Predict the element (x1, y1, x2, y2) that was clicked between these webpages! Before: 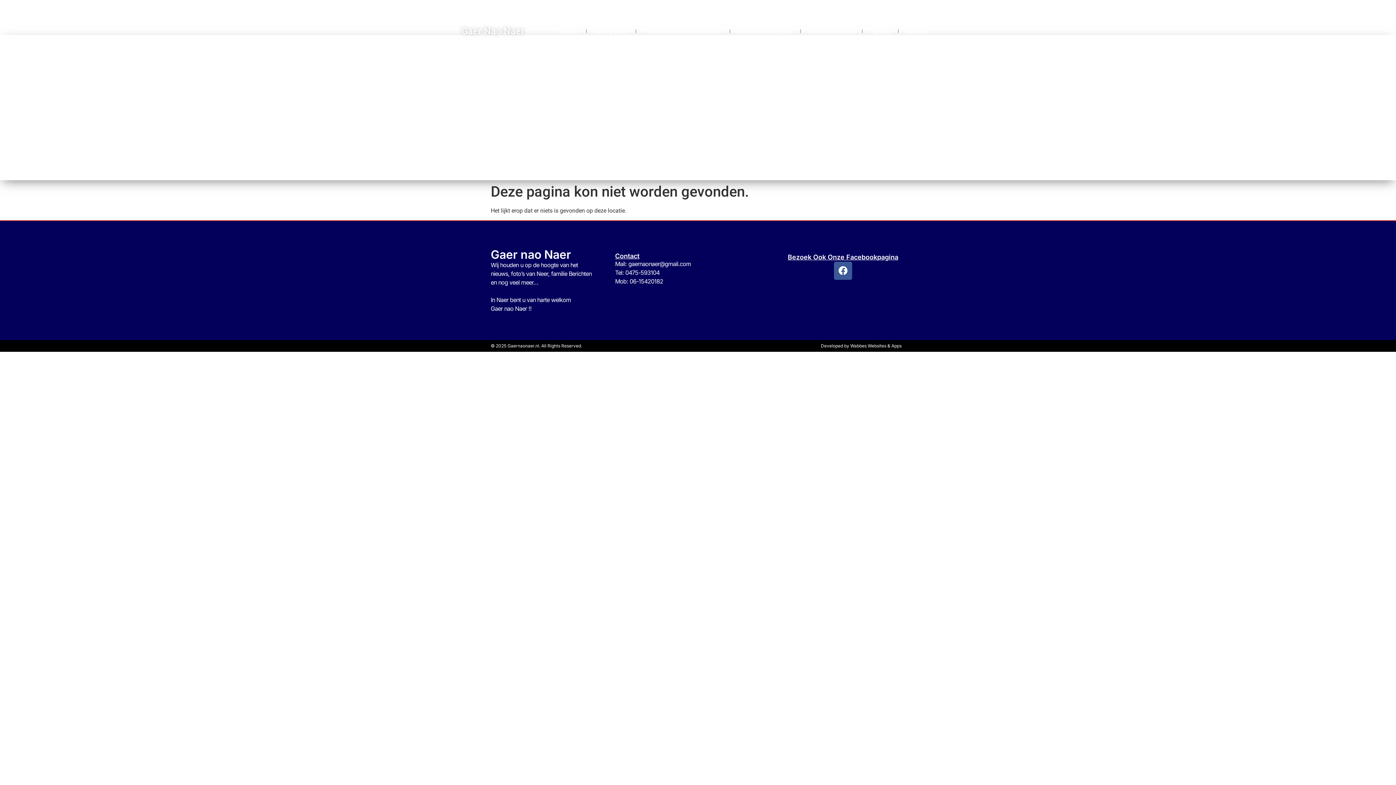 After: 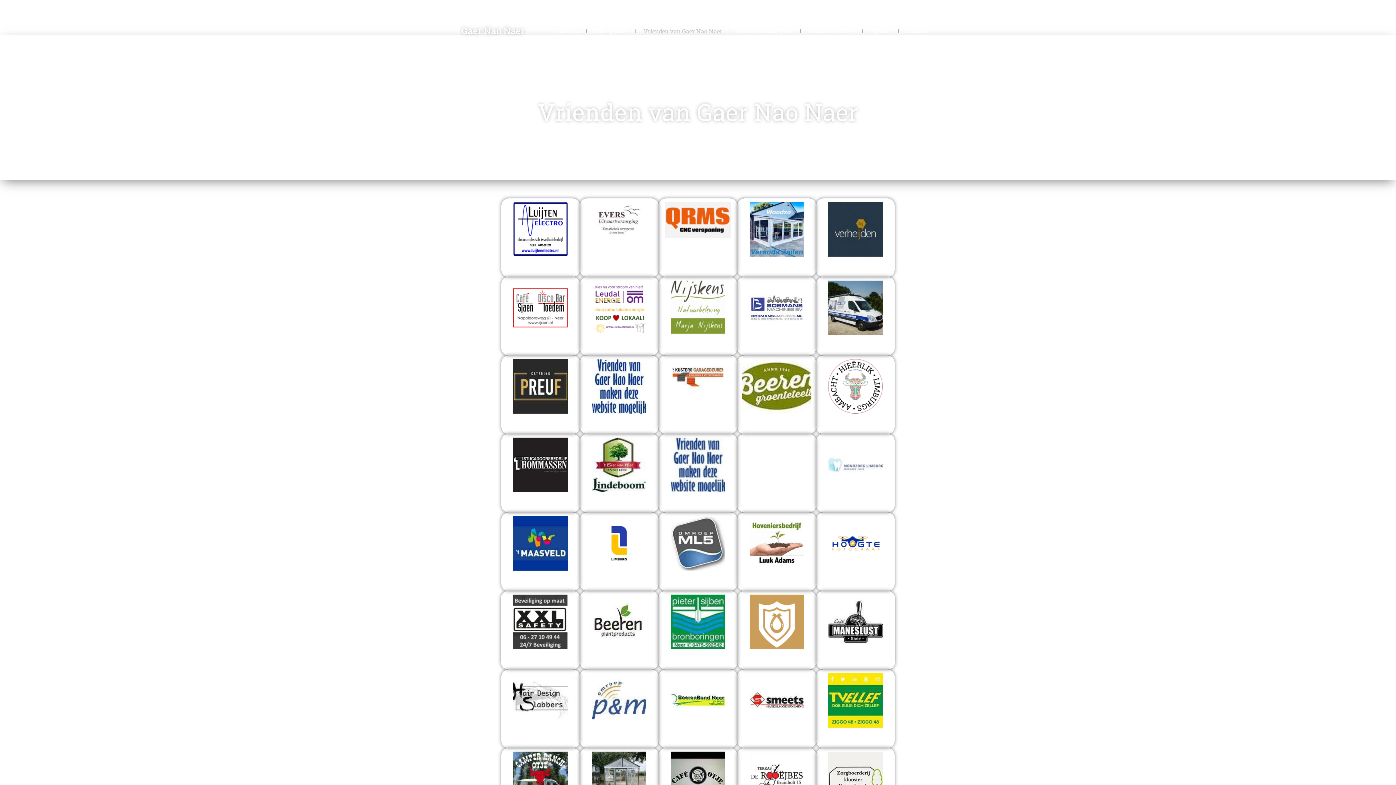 Action: bbox: (636, 23, 729, 39) label: Vrienden van Gaer Nao Naer